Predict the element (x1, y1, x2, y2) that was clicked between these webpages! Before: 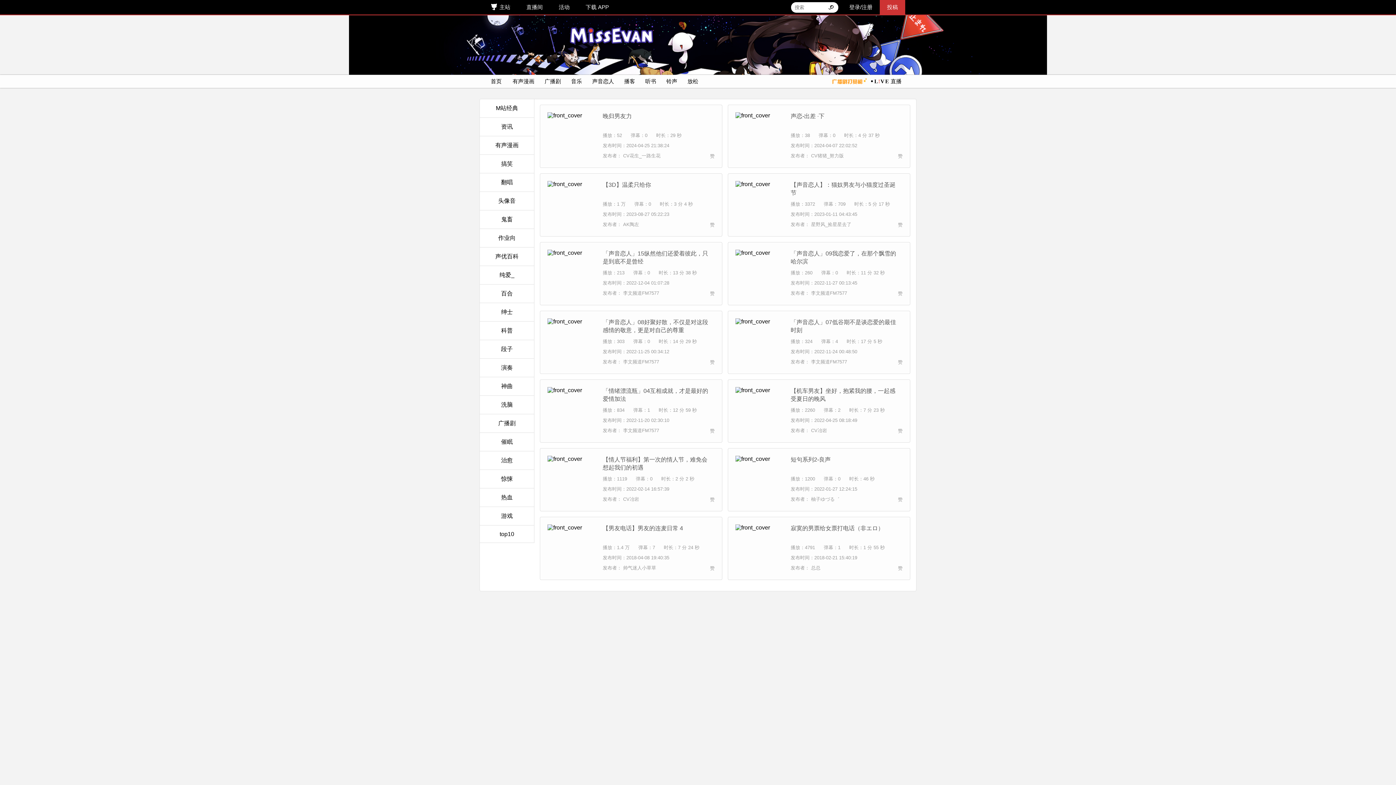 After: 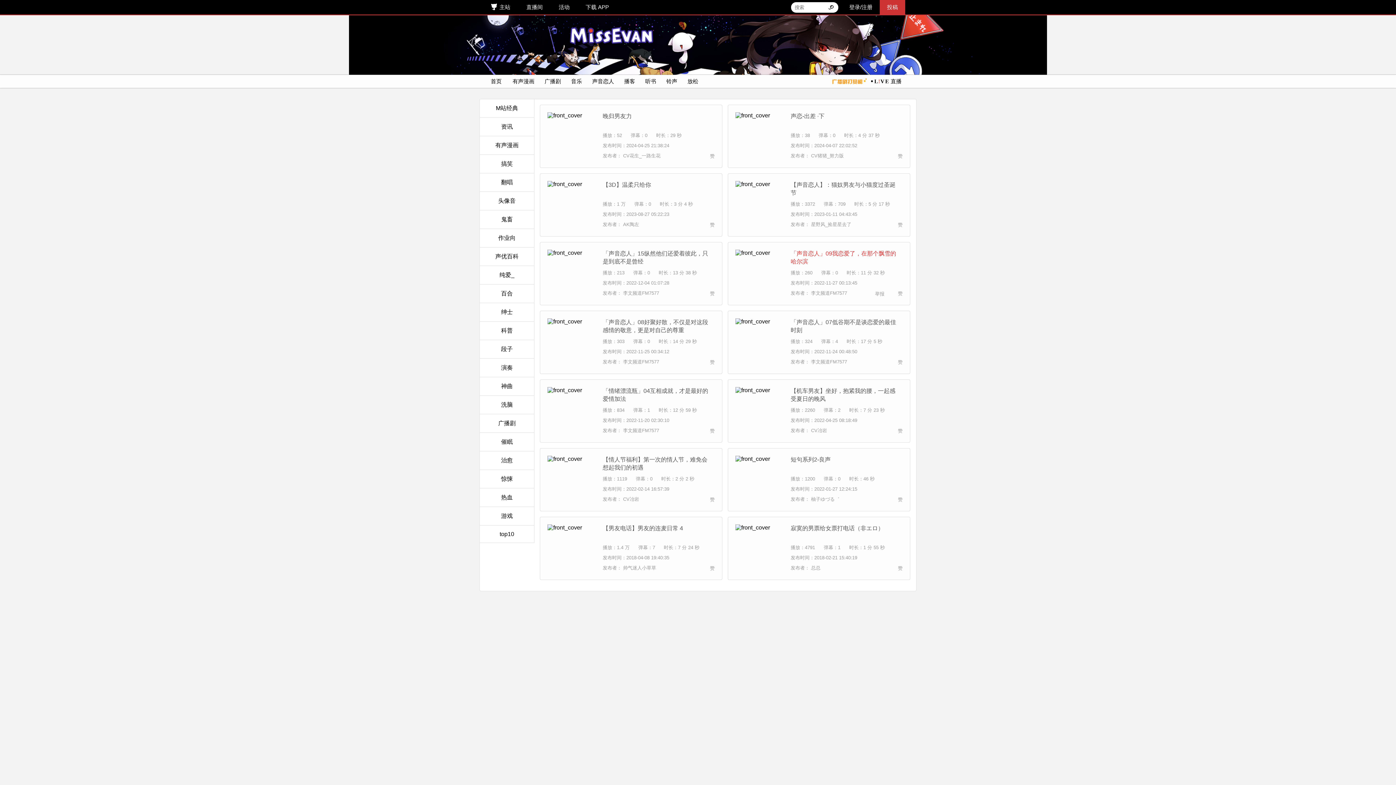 Action: label: 「声音恋人」09我恋爱了，在那个飘雪的哈尔滨 bbox: (790, 249, 900, 266)